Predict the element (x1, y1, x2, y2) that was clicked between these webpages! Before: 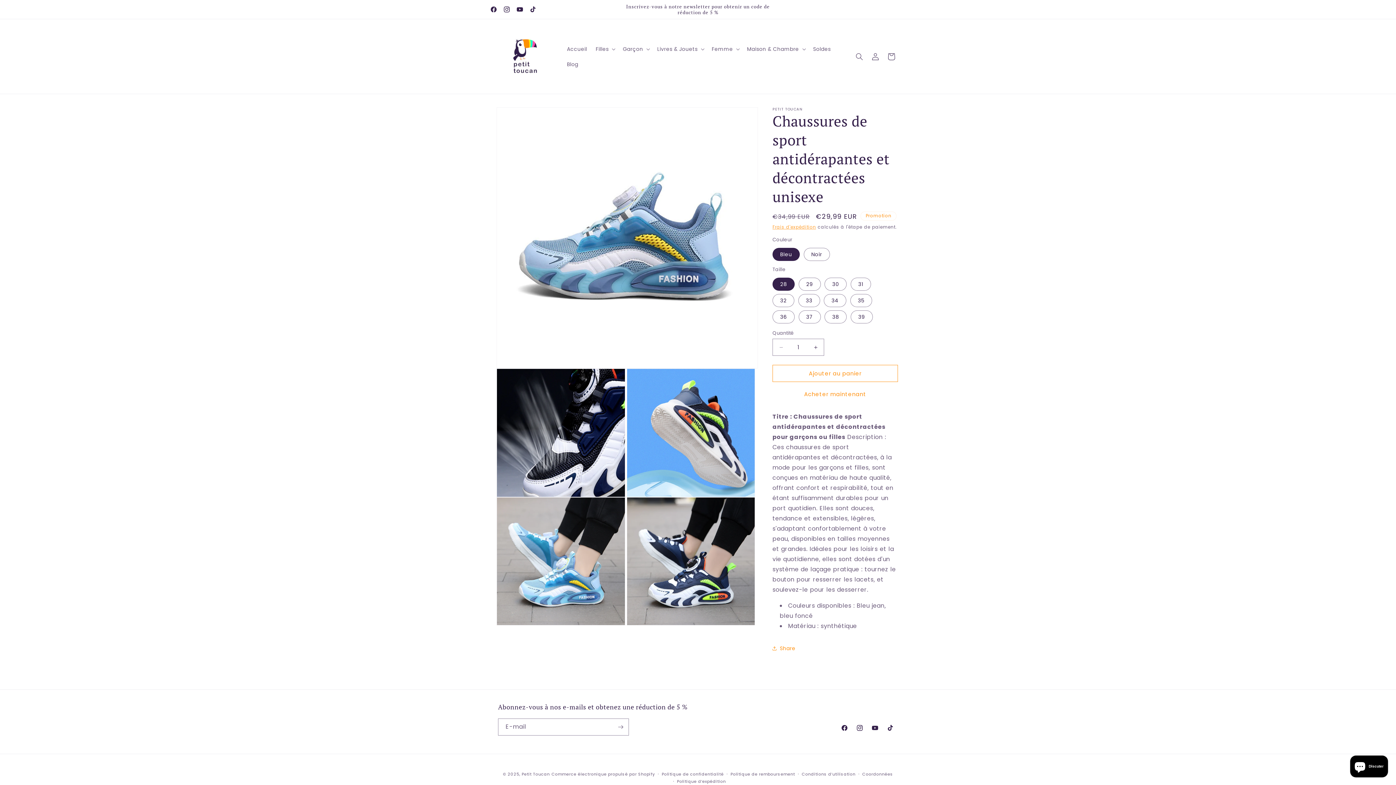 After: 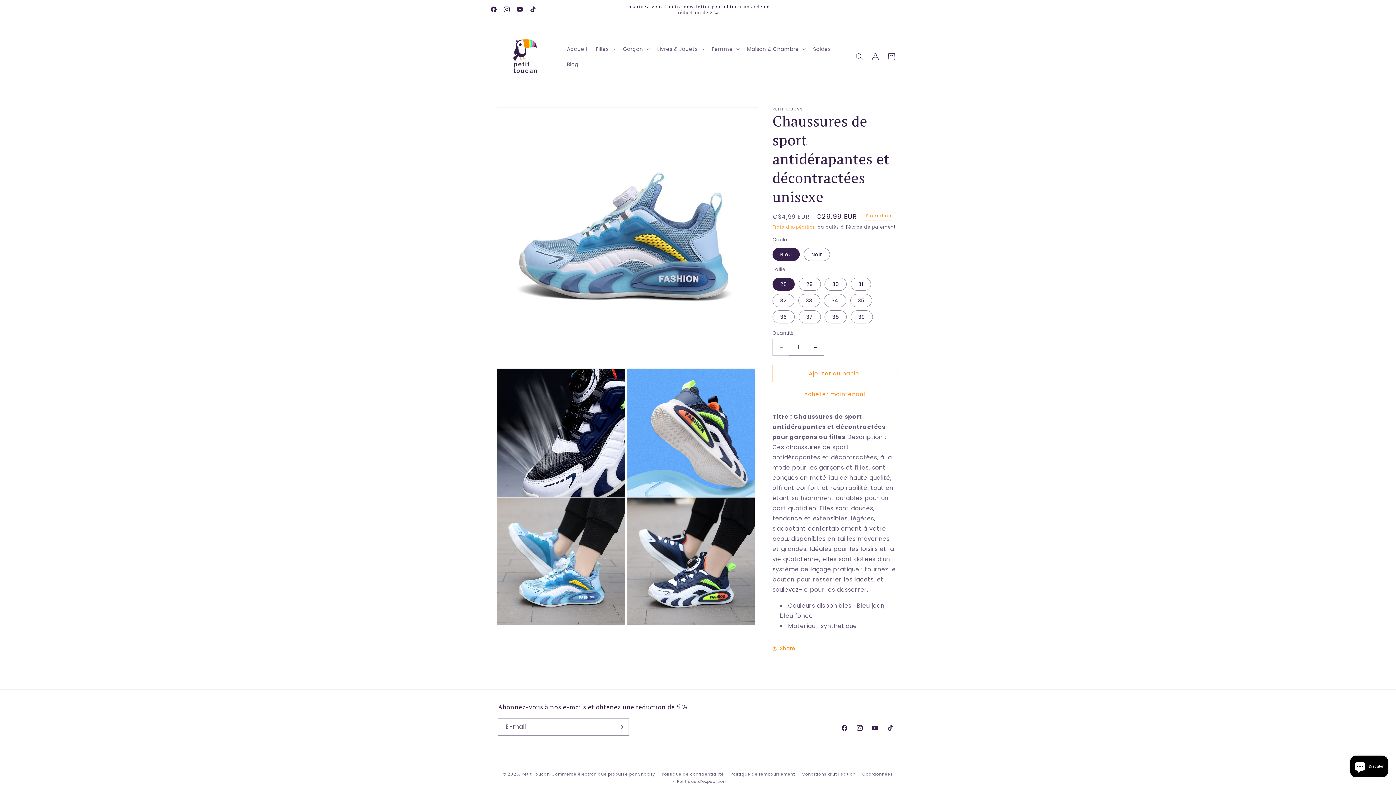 Action: label: Réduire la quantité de Chaussures de sport antidérapantes et décontractées unisexe bbox: (773, 338, 789, 356)